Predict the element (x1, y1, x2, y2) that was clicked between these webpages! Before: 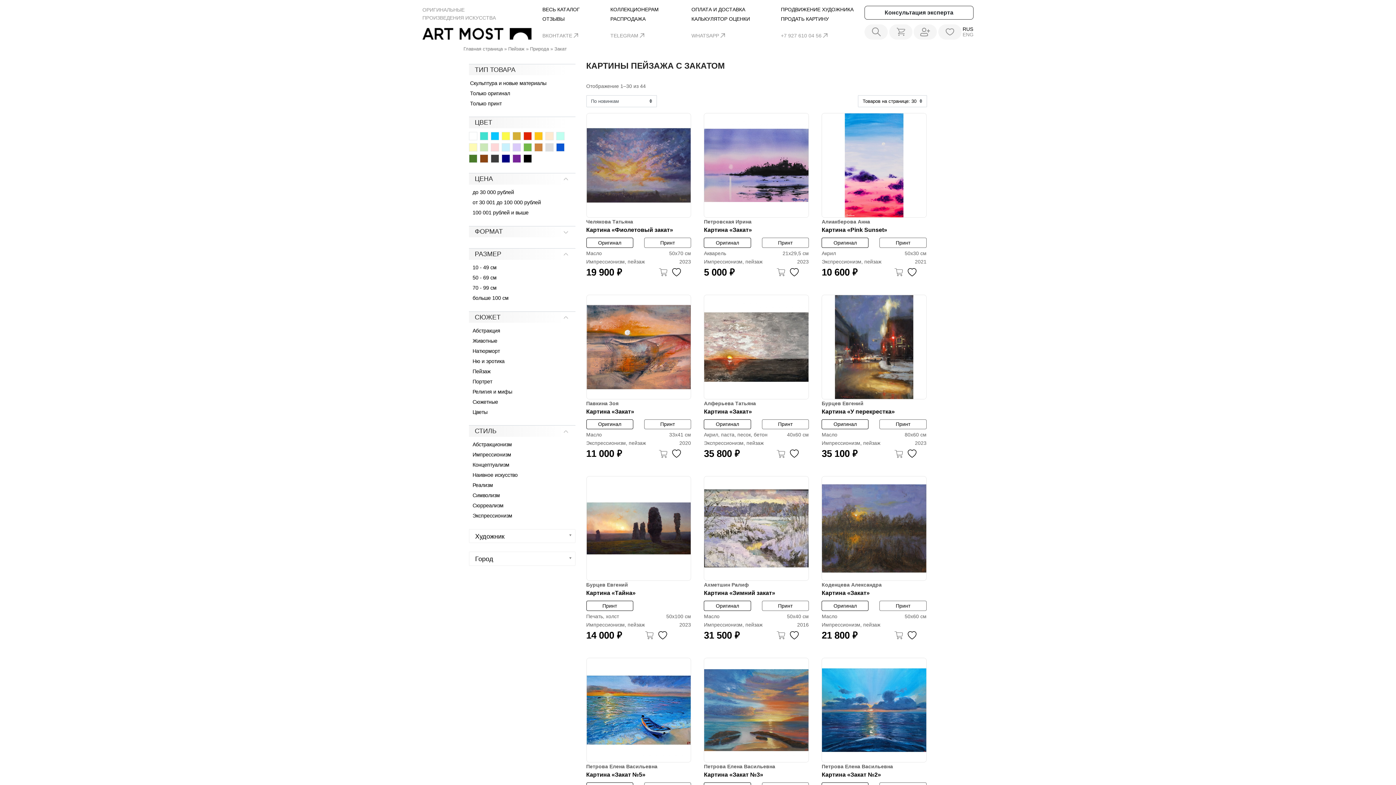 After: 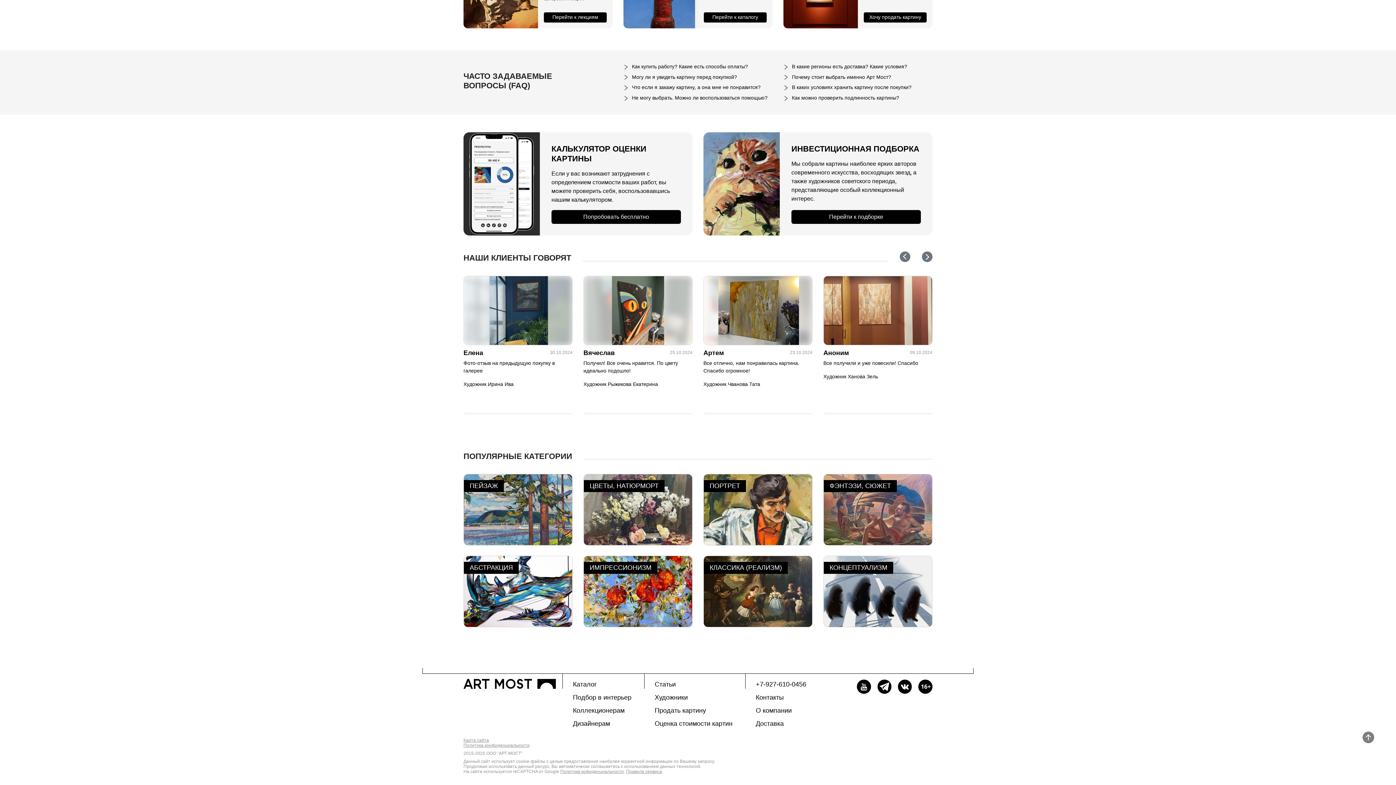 Action: bbox: (542, 15, 564, 23) label: ОТЗЫВЫ